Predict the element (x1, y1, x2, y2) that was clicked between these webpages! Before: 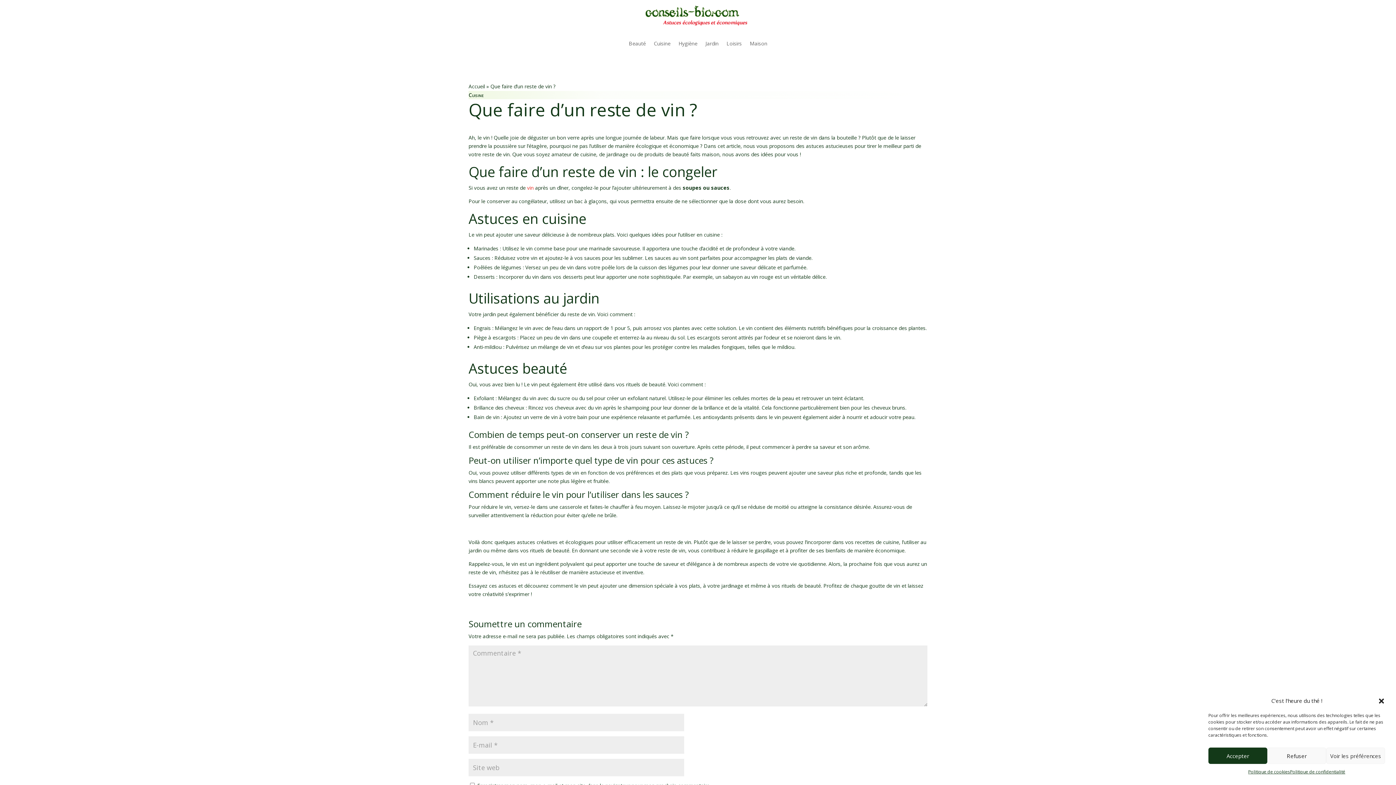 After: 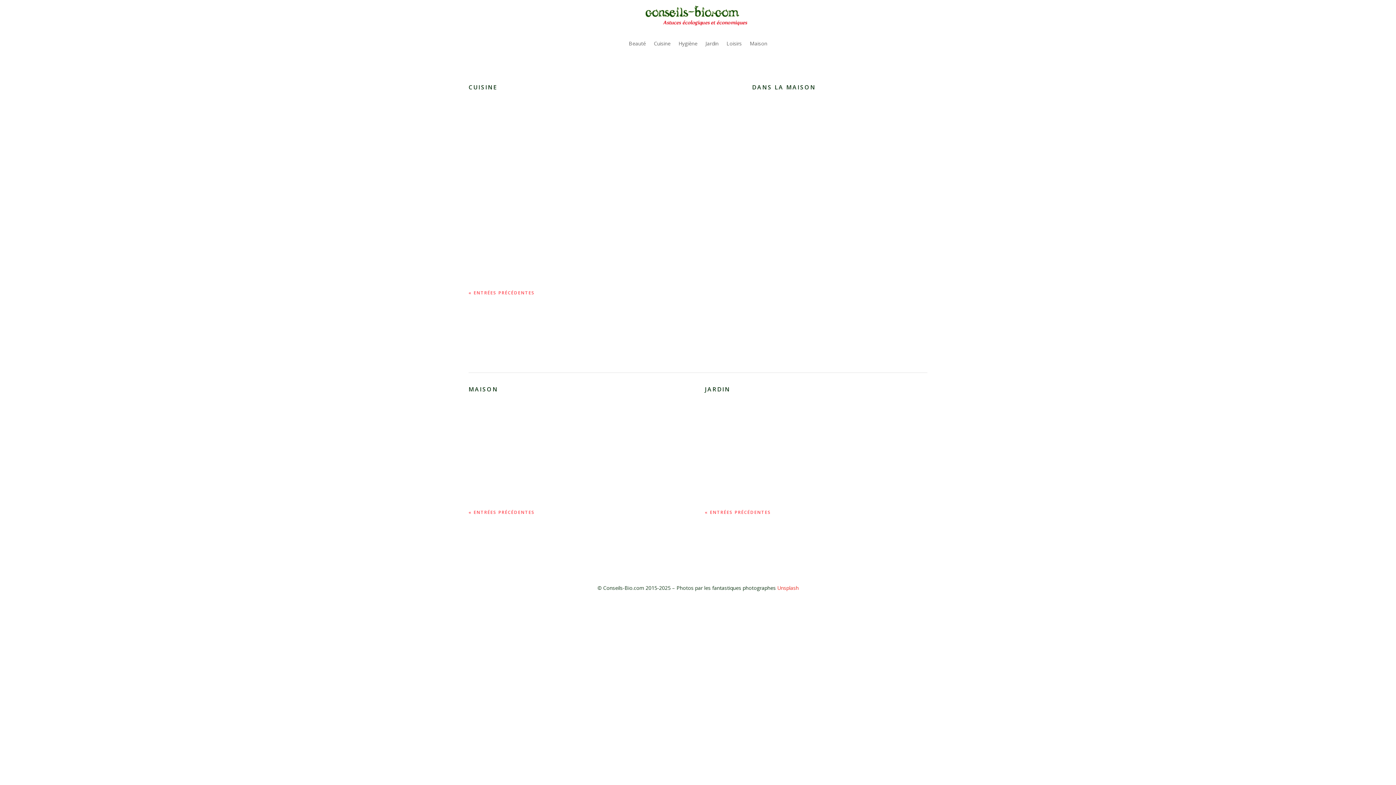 Action: label: Accueil bbox: (468, 82, 485, 89)